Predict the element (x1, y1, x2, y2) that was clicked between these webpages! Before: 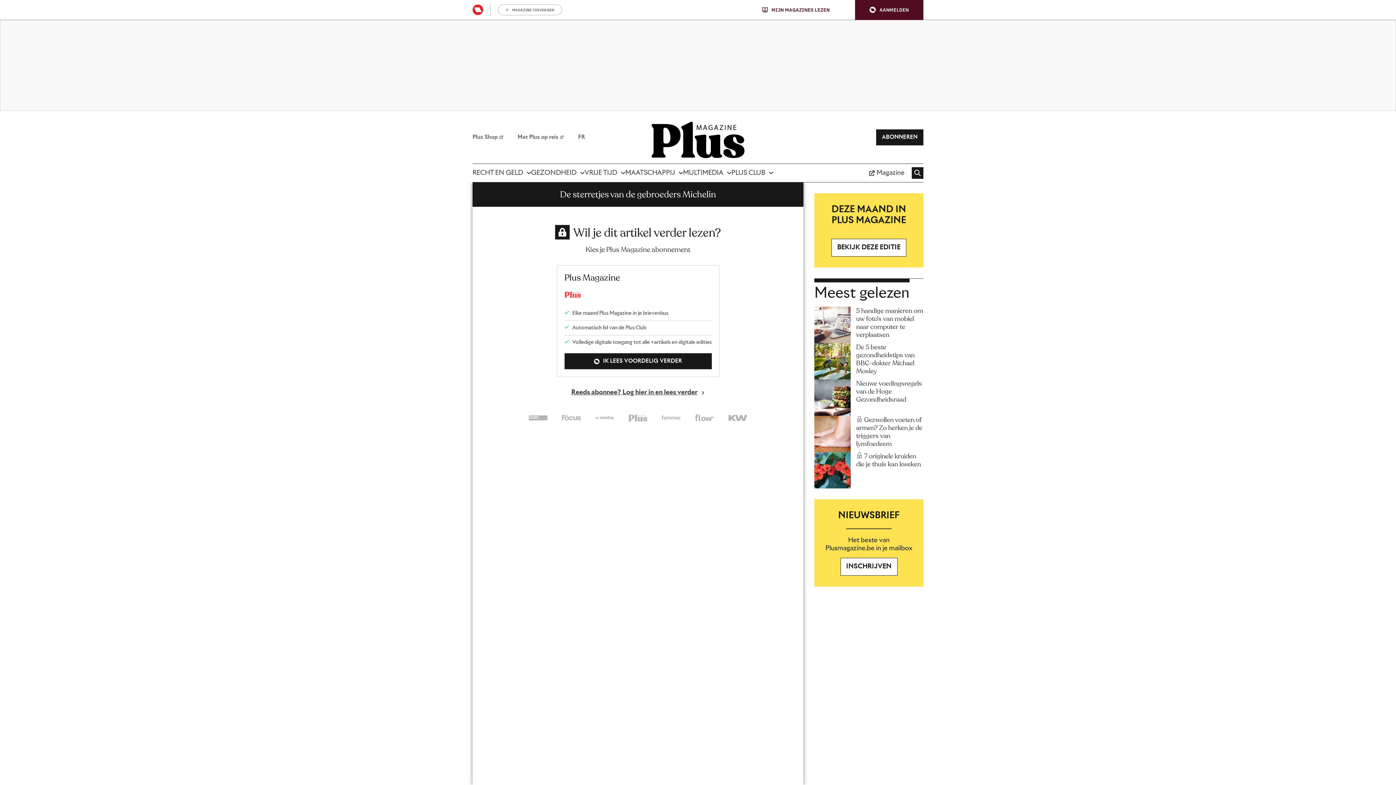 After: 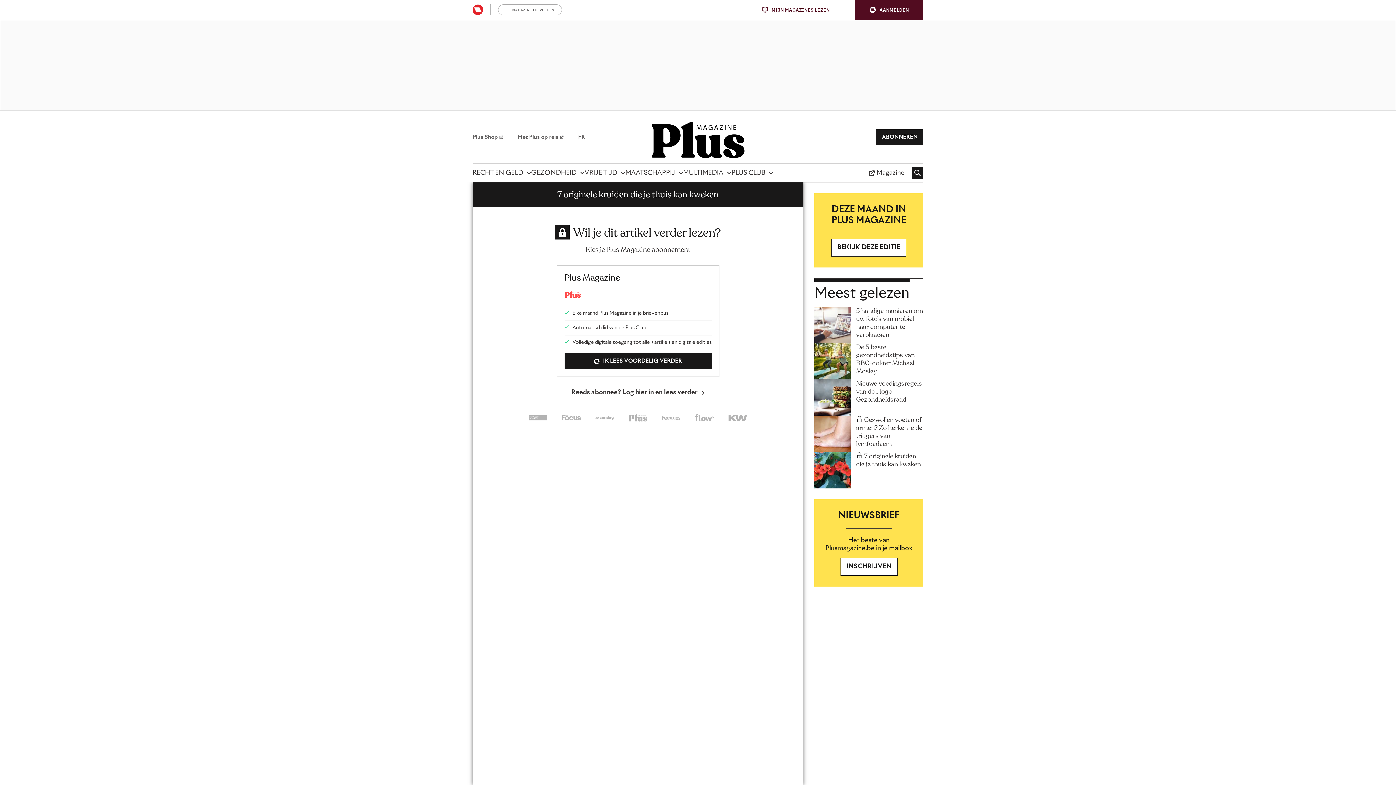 Action: bbox: (814, 452, 850, 488)